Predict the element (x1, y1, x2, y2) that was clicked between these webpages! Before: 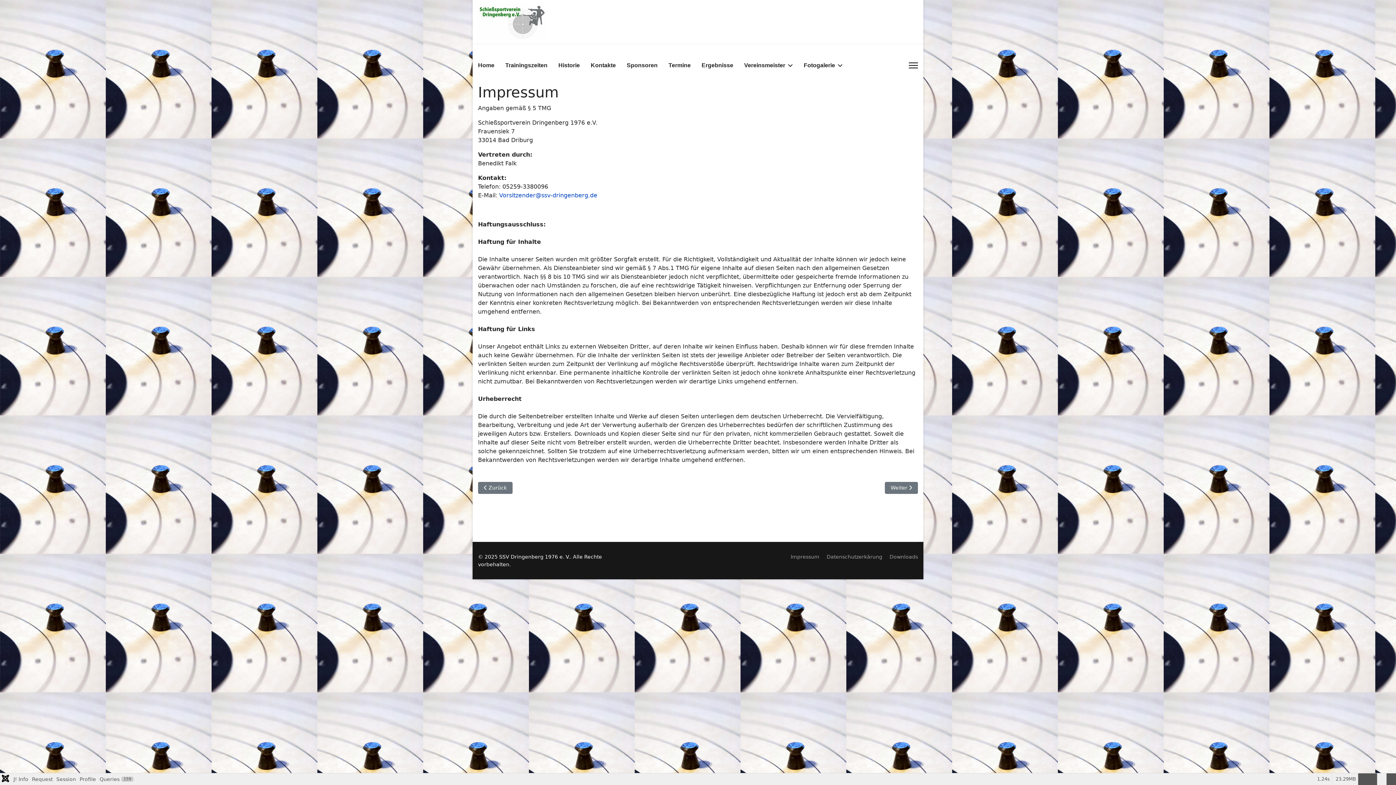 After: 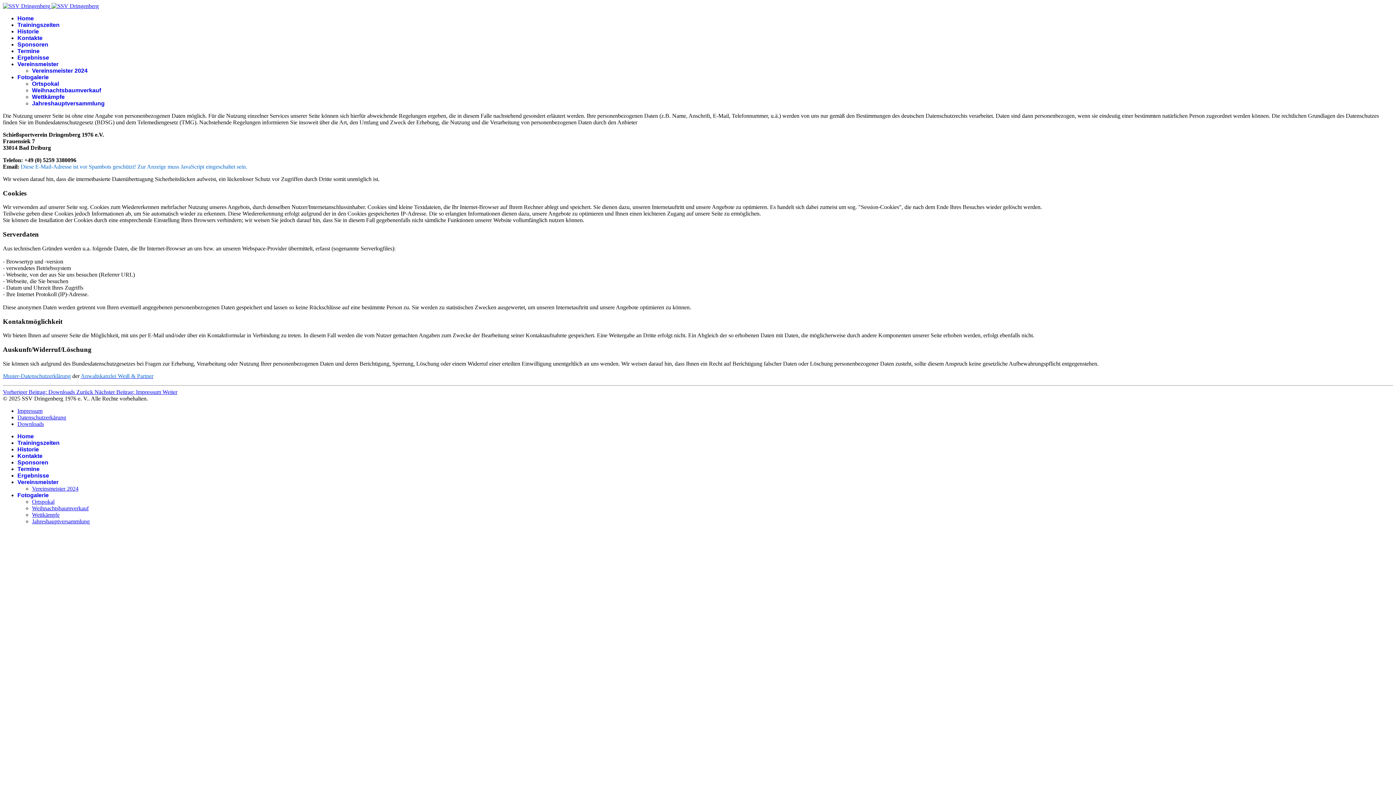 Action: bbox: (826, 553, 882, 561) label: Datenschutzerkärung